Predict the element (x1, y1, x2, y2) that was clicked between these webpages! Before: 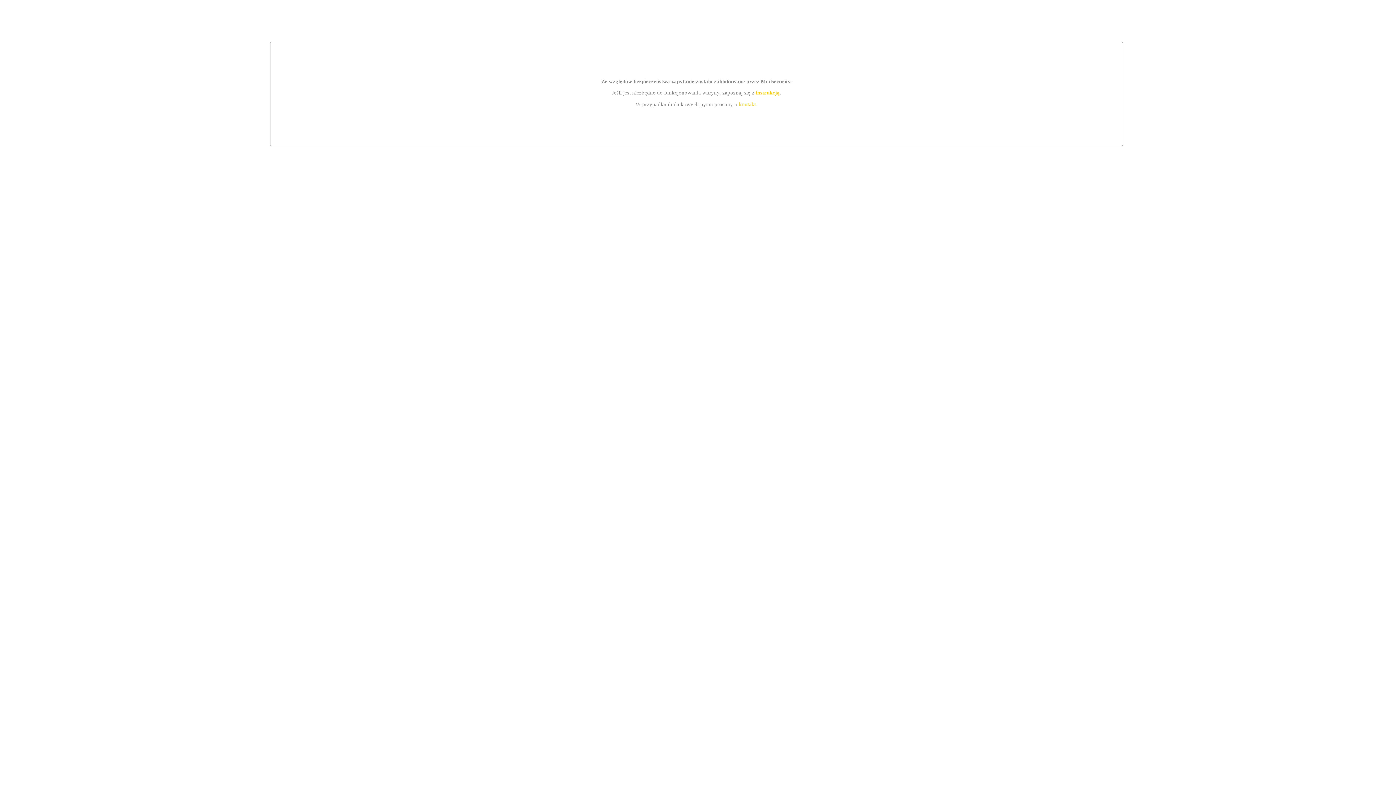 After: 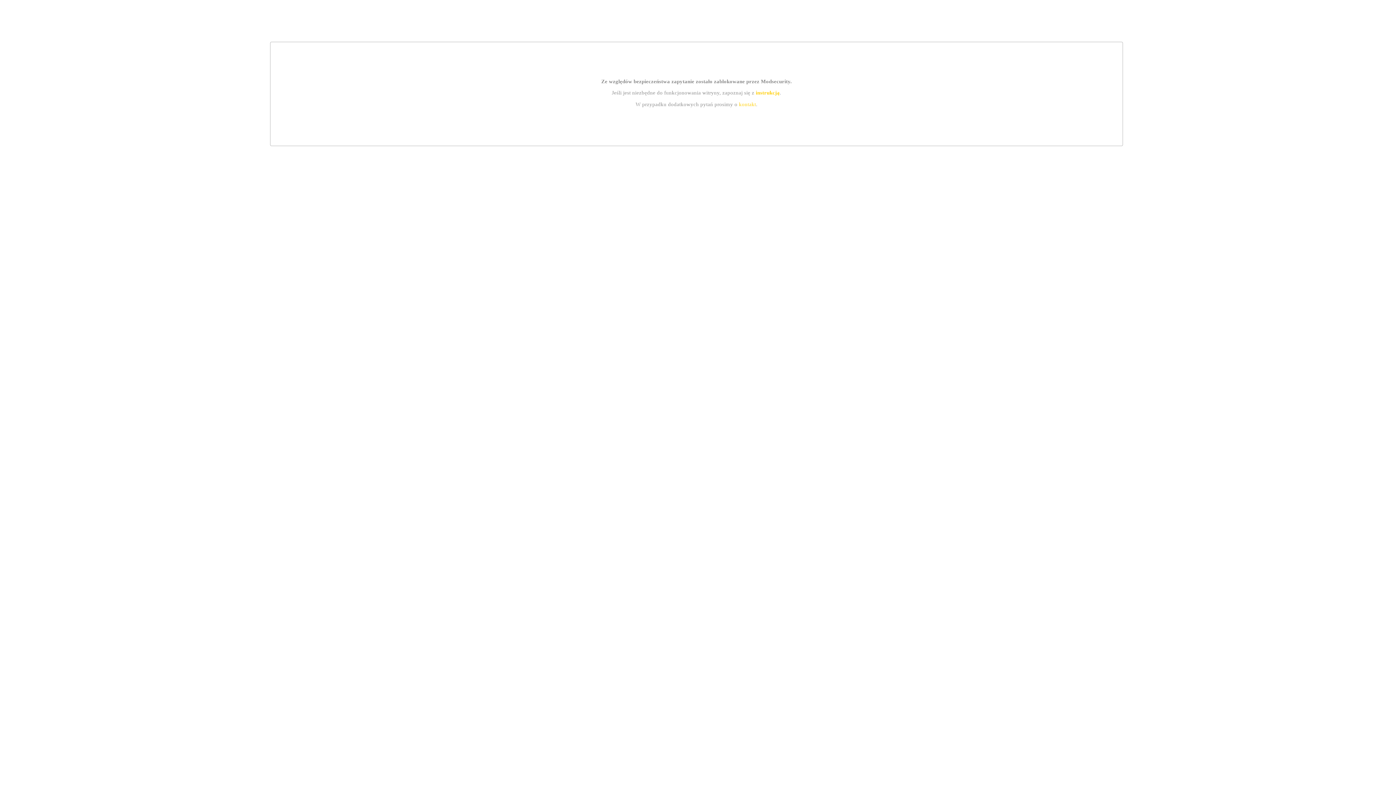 Action: label: instrukcją bbox: (755, 89, 779, 95)